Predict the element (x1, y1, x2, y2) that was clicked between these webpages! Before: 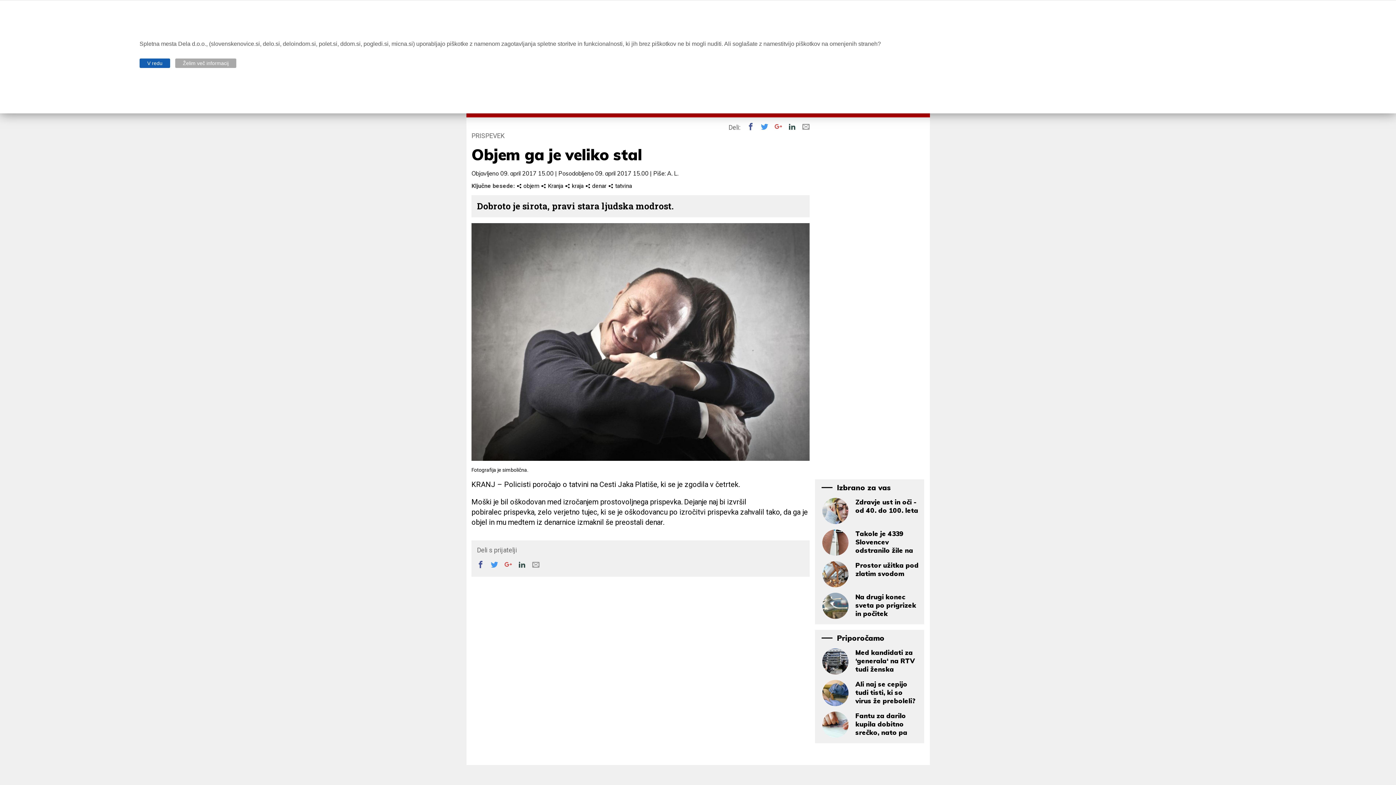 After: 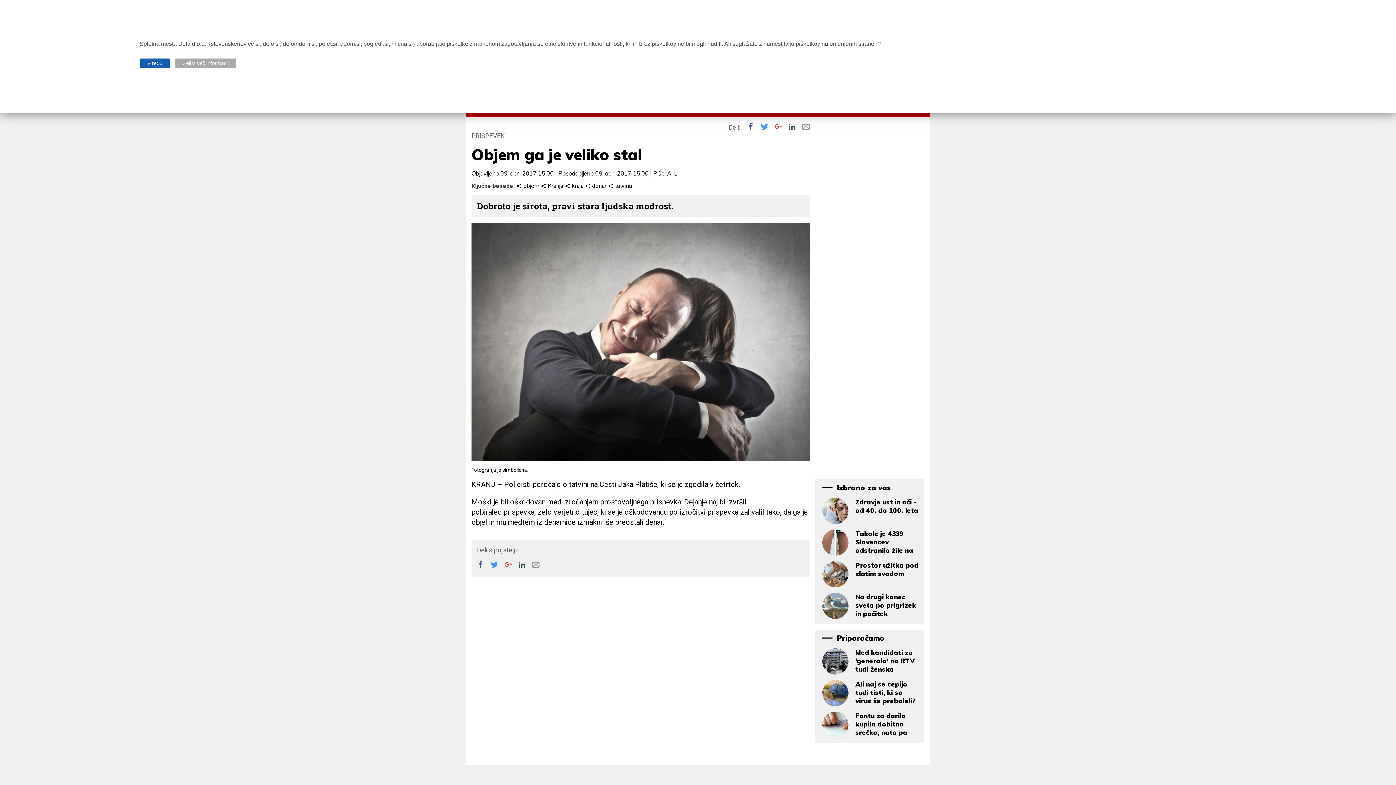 Action: label:  bbox: (755, 122, 768, 130)